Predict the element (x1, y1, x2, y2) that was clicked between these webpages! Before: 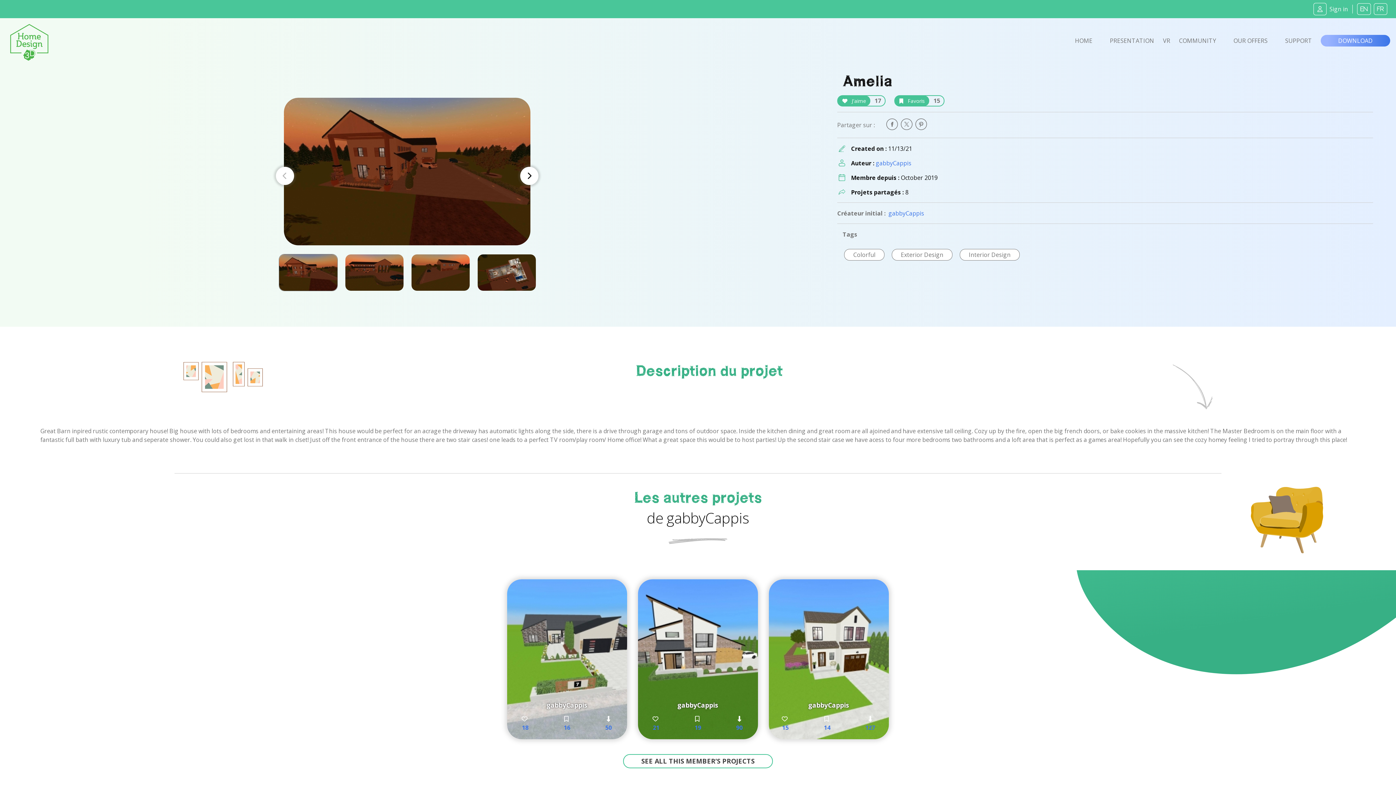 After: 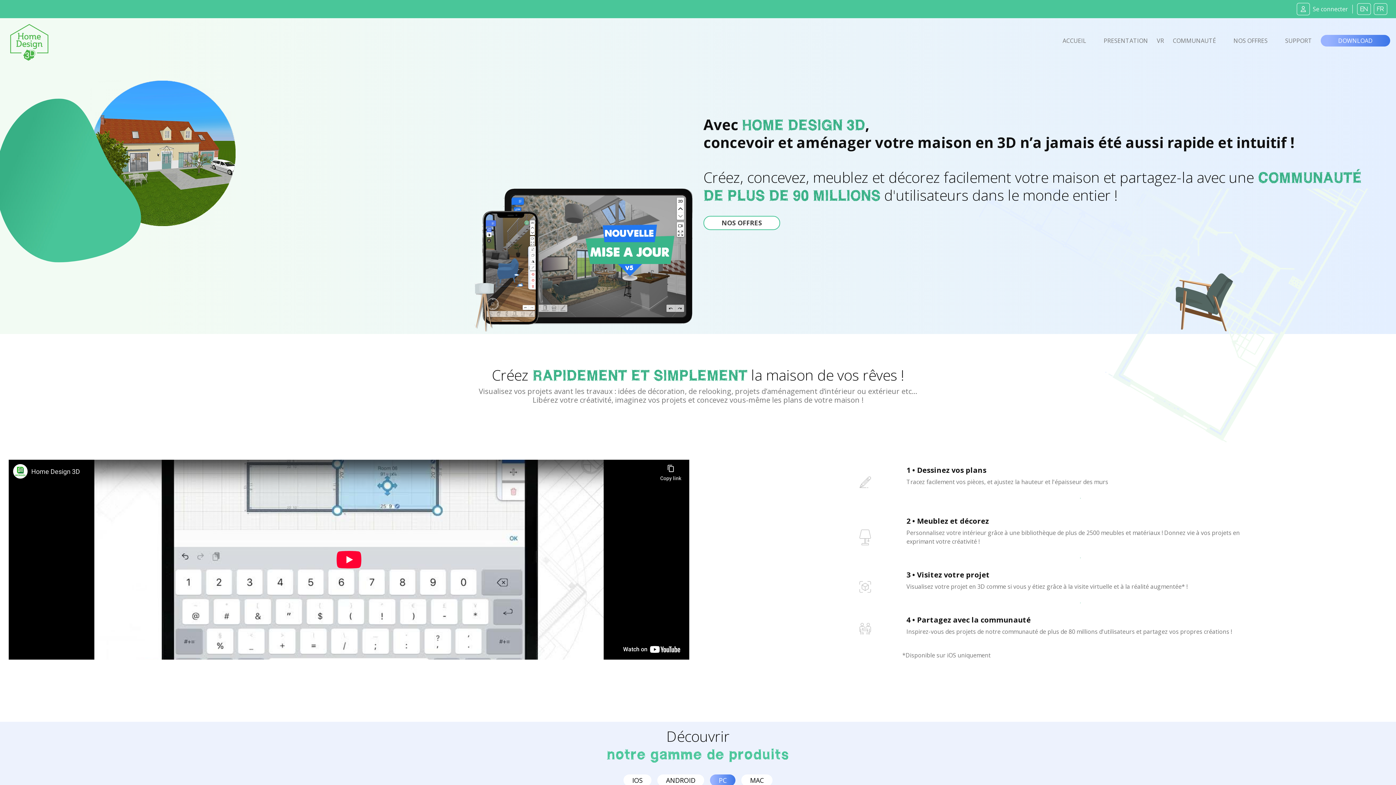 Action: bbox: (8, 37, 49, 45)